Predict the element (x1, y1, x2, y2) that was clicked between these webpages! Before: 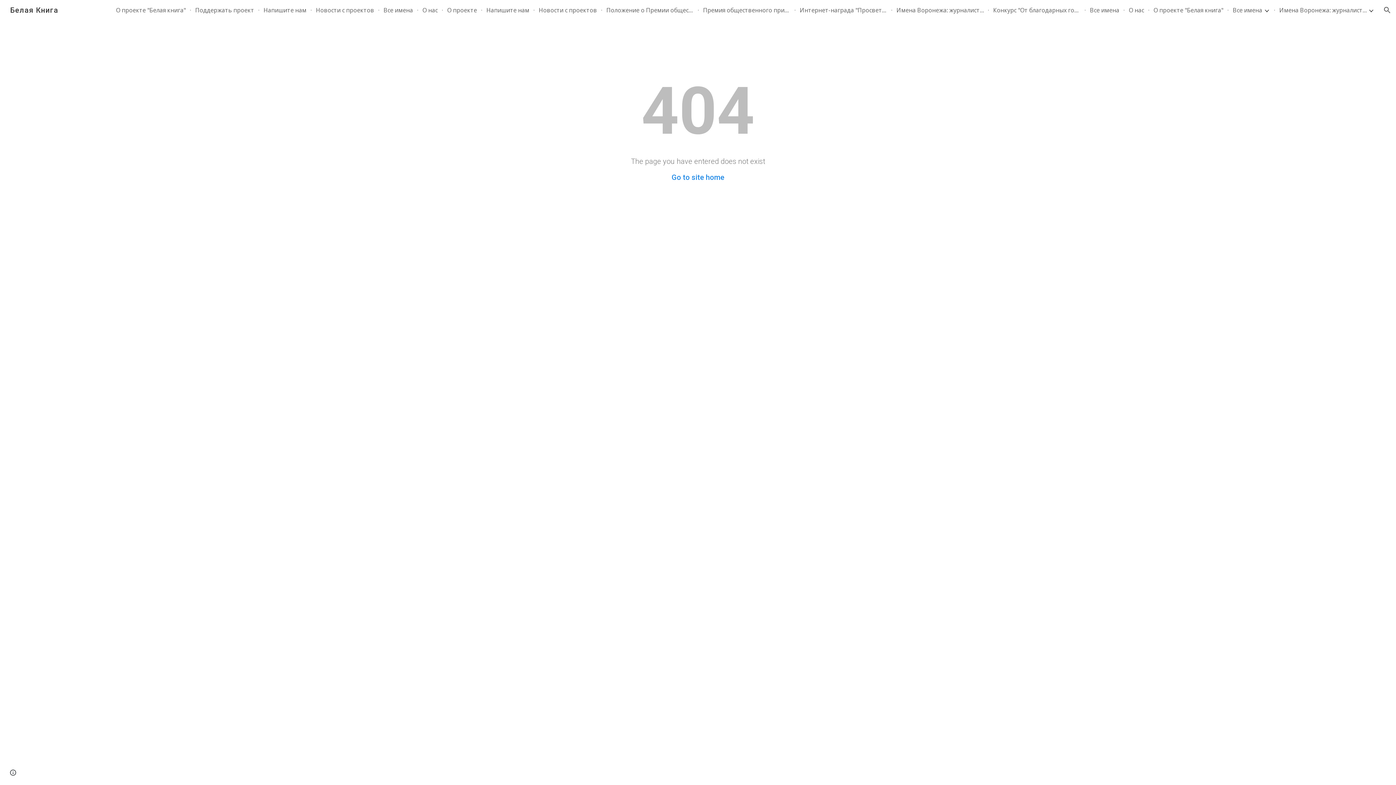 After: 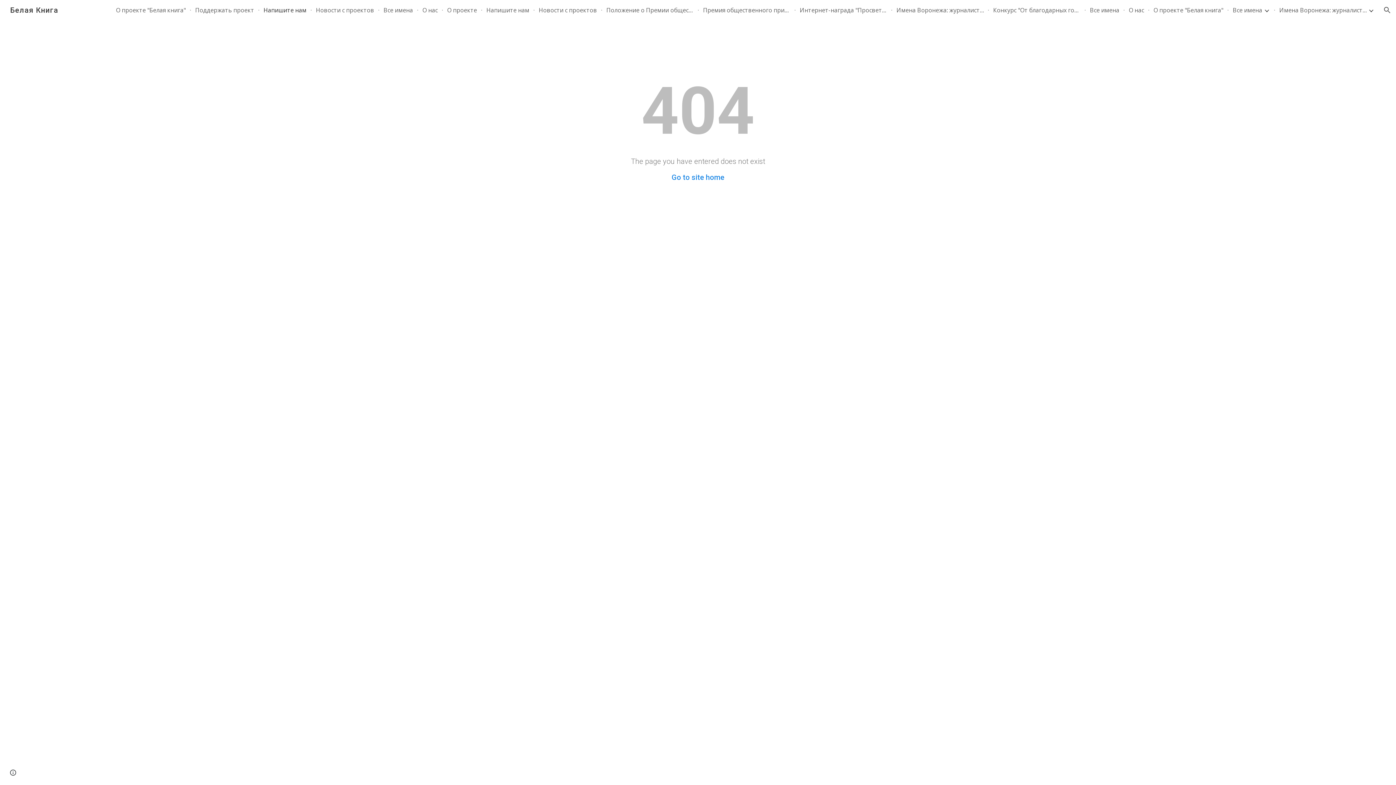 Action: bbox: (263, 6, 306, 14) label: Напишите нам